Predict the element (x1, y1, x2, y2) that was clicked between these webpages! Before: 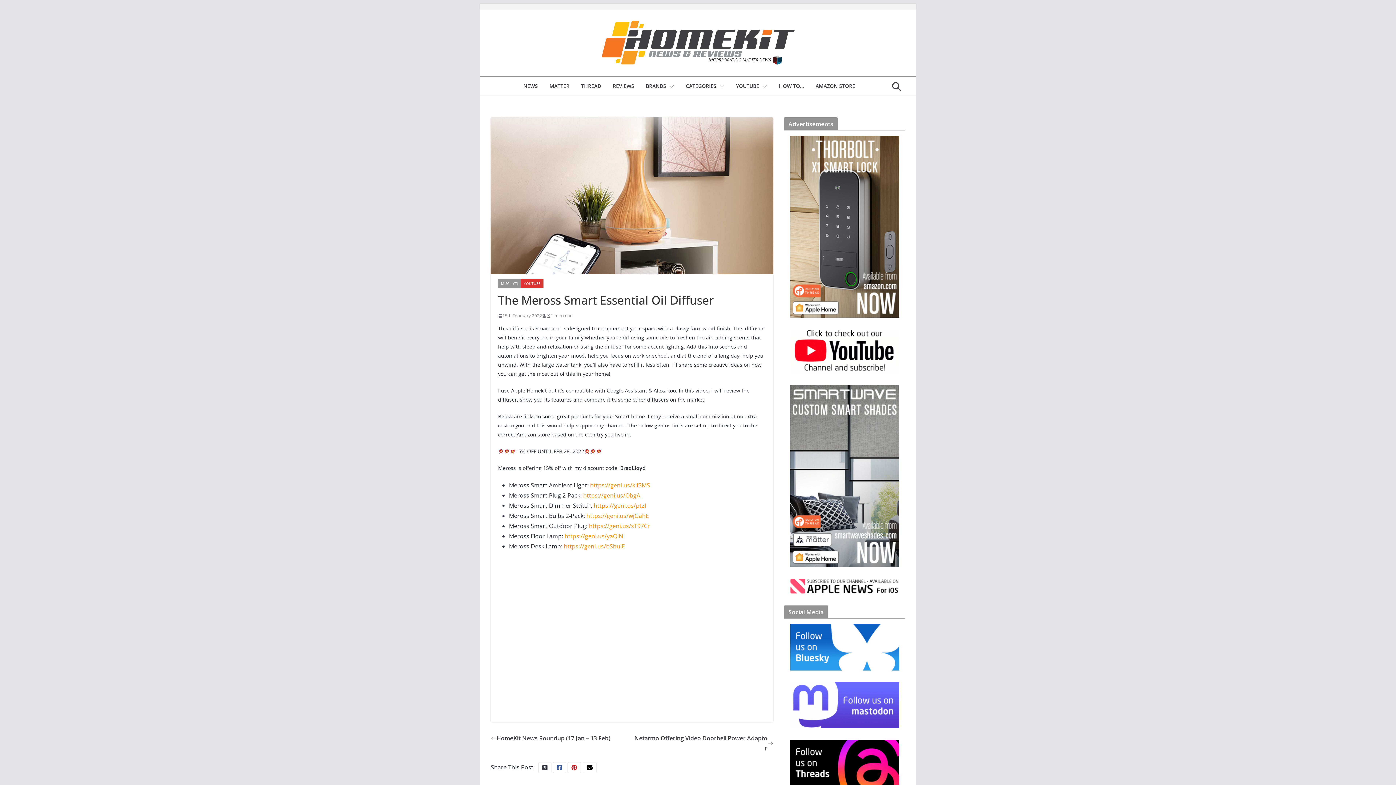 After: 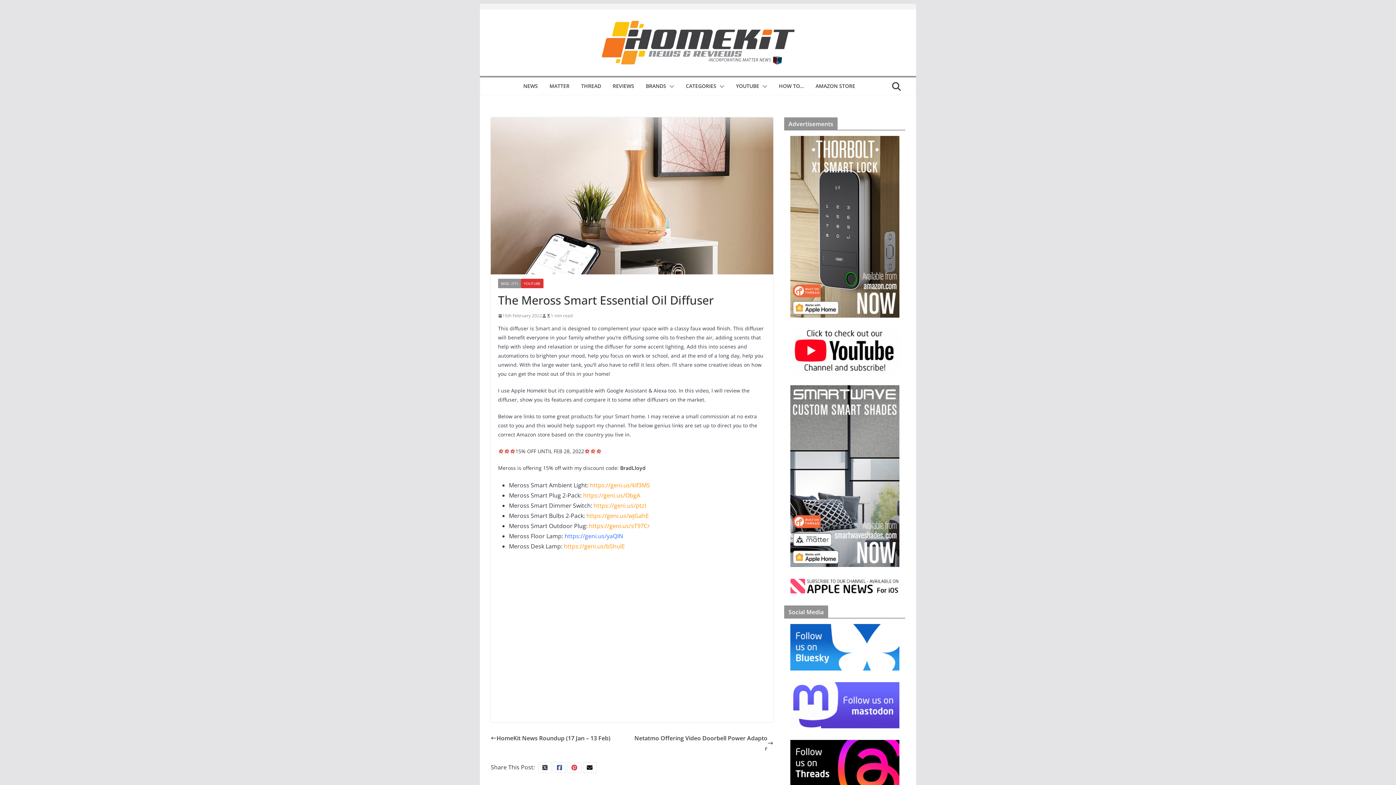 Action: bbox: (564, 532, 623, 540) label: https://geni.us/yaQIN